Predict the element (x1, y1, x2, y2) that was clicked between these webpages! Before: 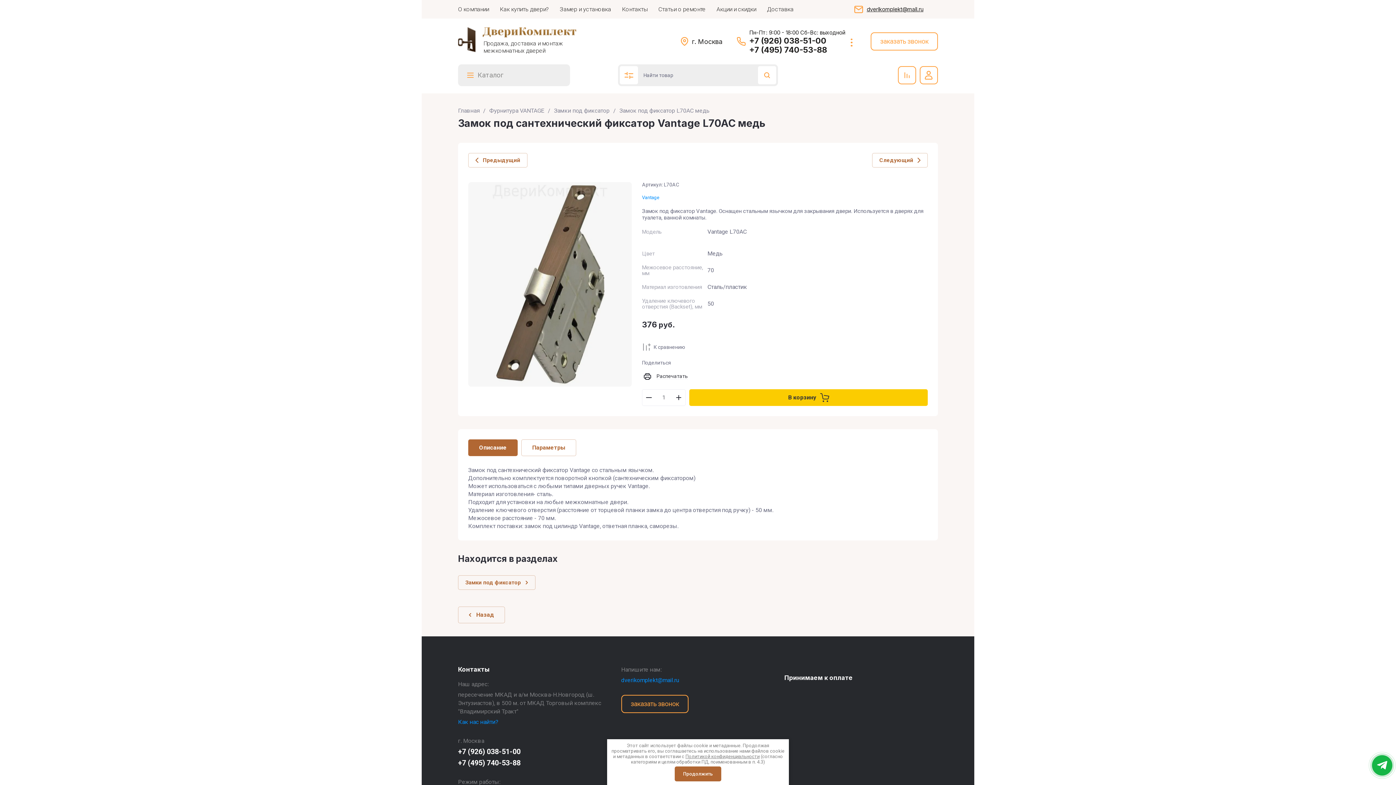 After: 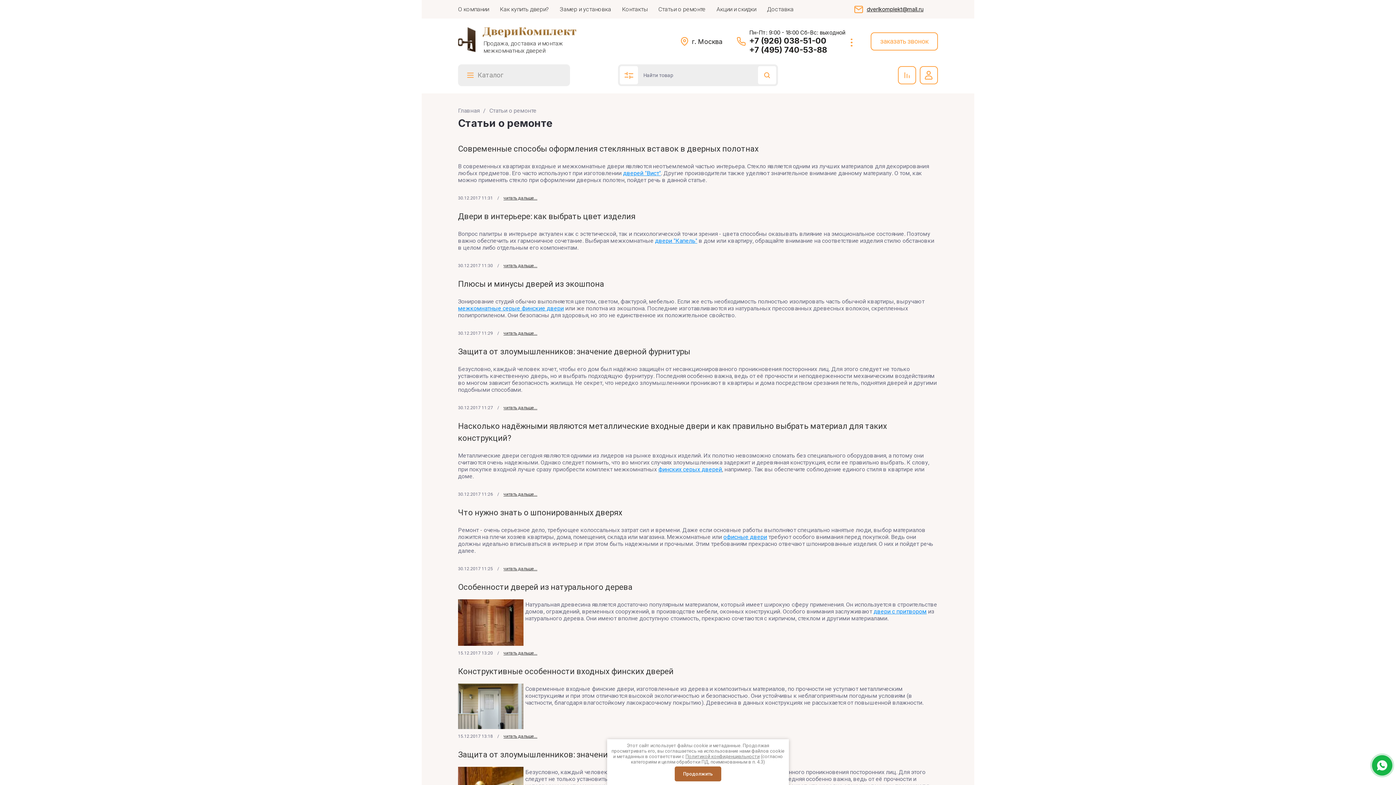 Action: bbox: (653, 3, 711, 14) label: Статьи о ремонте